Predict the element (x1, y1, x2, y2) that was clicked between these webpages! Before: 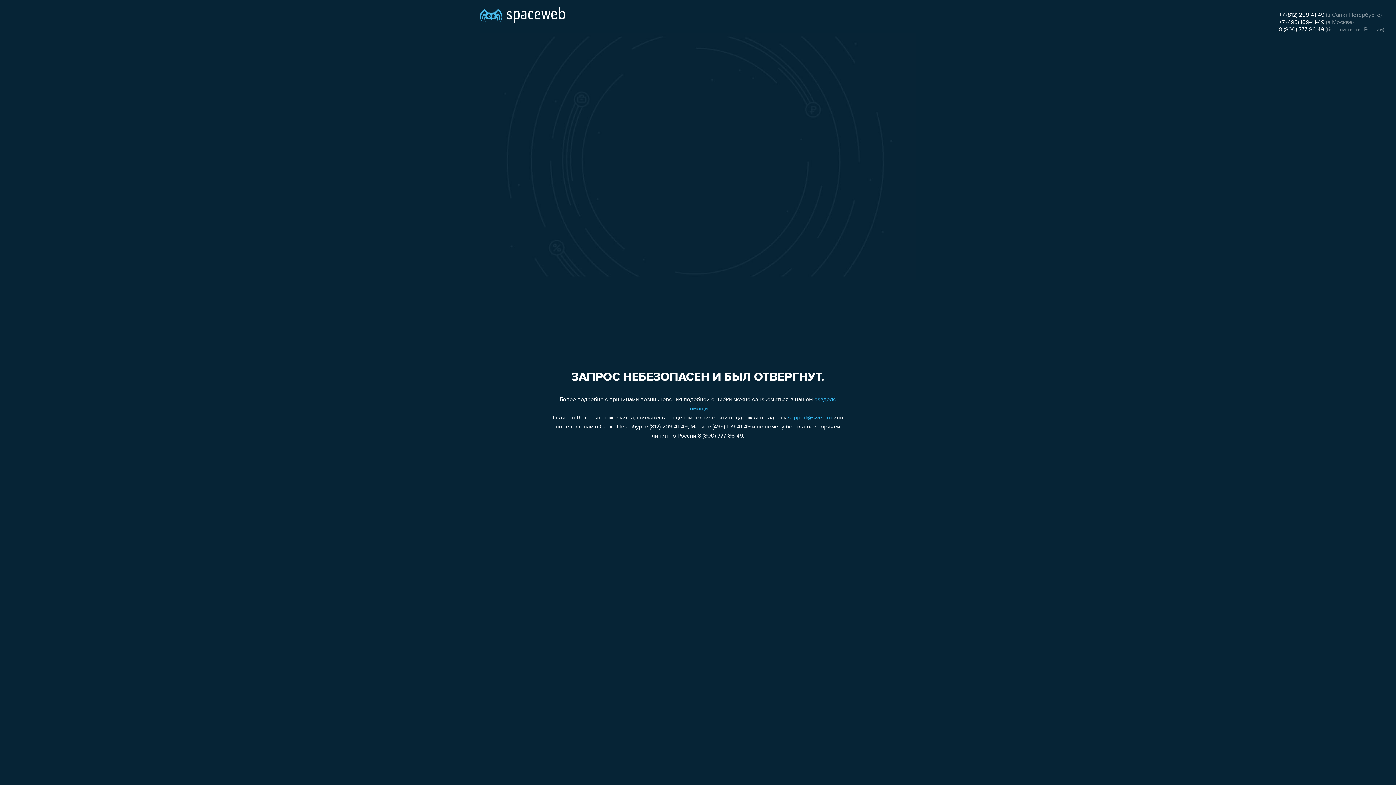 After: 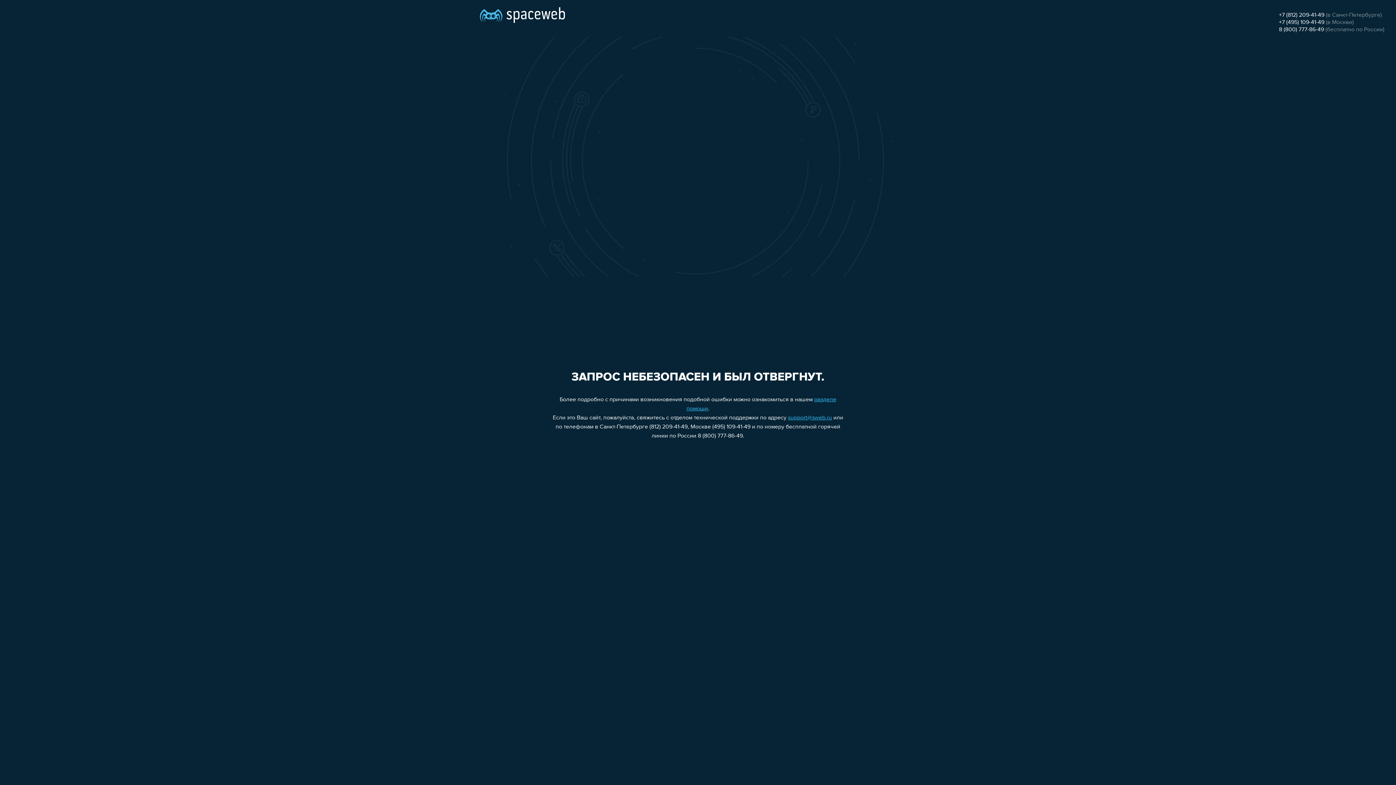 Action: label: 8 (800) 777-86-49 bbox: (1279, 26, 1324, 32)